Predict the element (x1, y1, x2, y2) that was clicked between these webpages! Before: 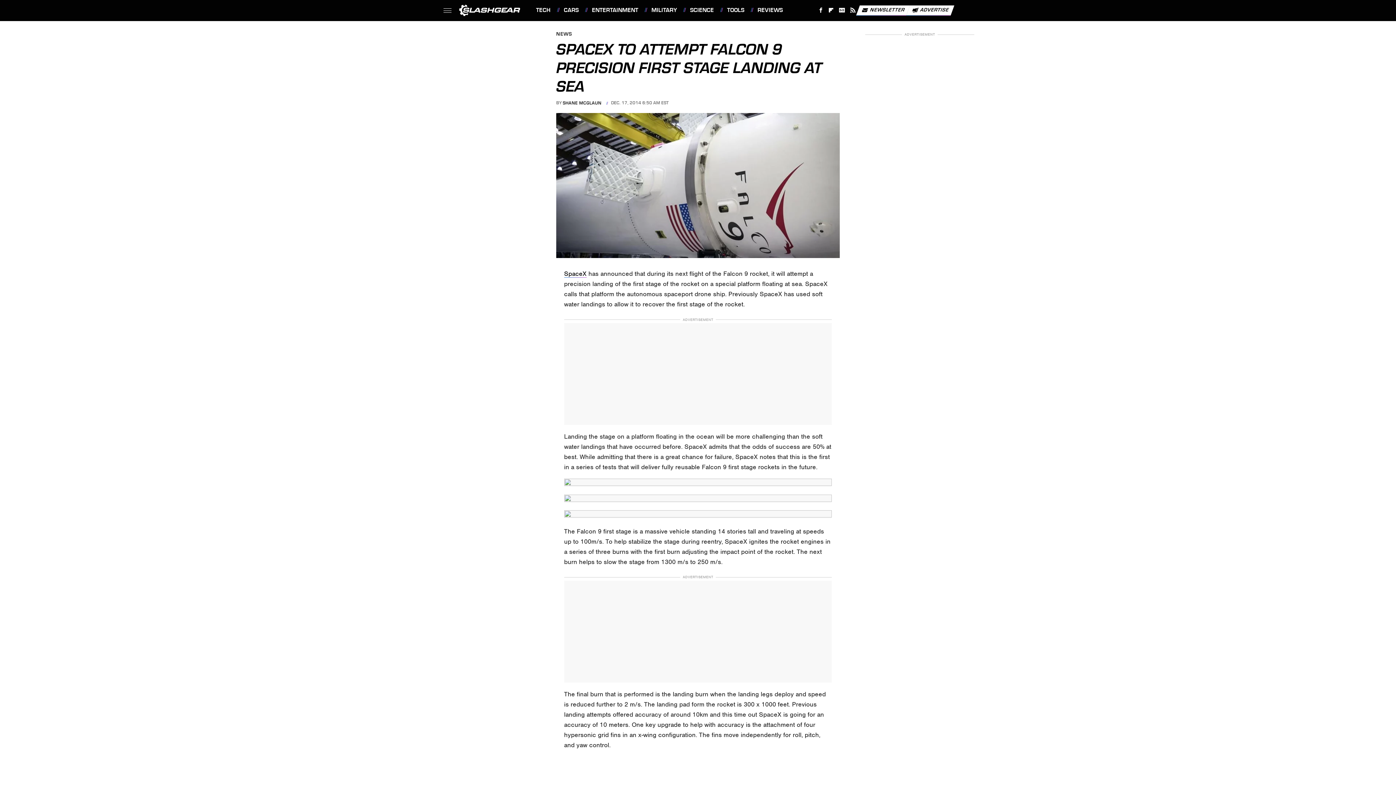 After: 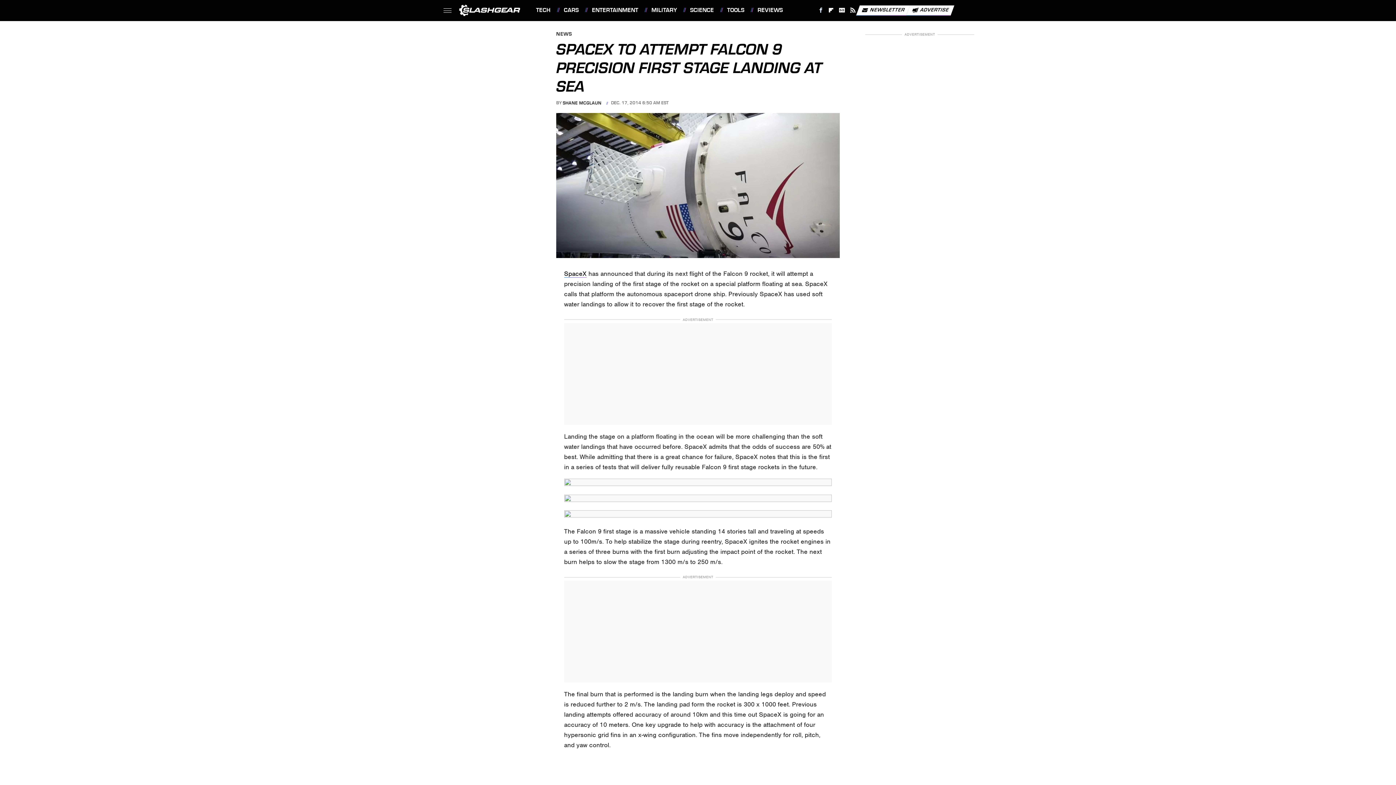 Action: label: Facebook bbox: (815, 4, 826, 16)